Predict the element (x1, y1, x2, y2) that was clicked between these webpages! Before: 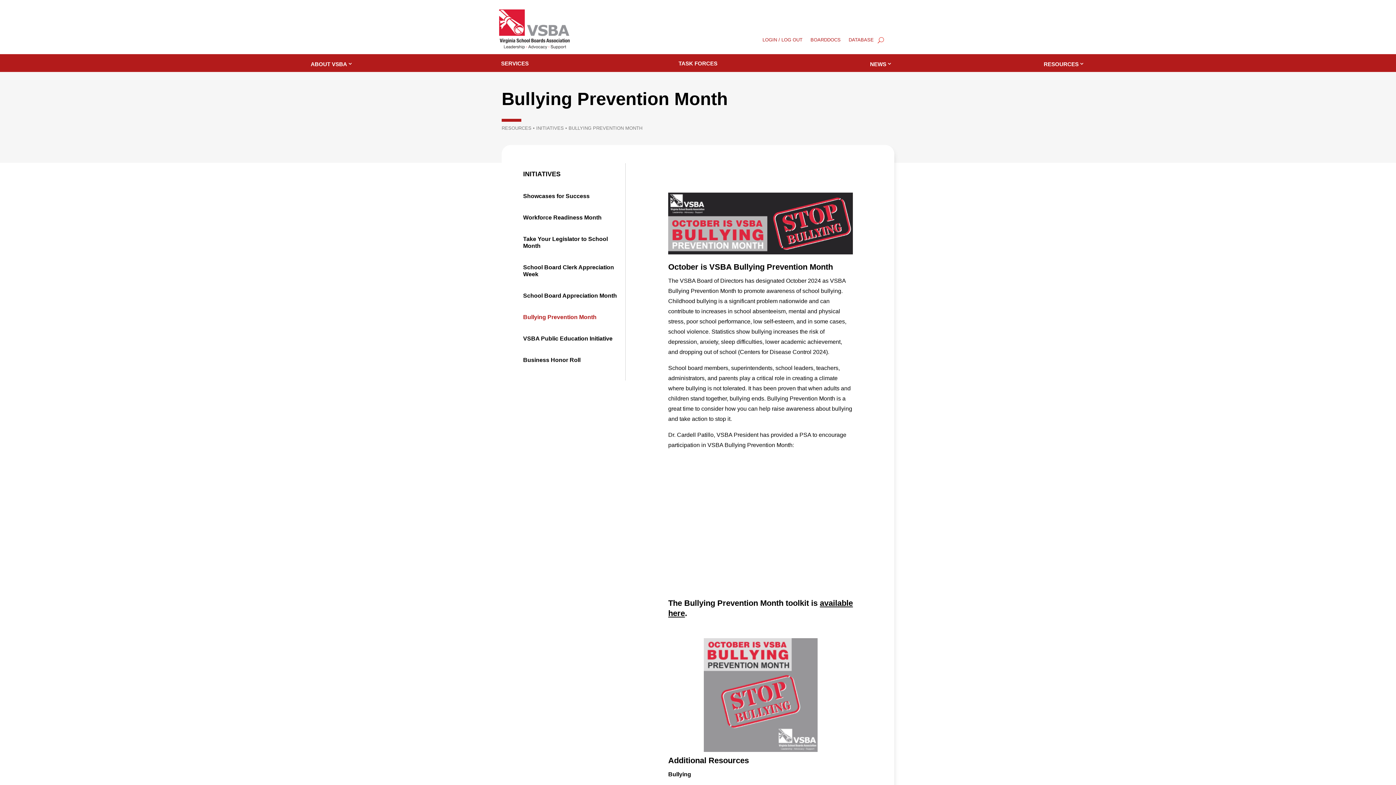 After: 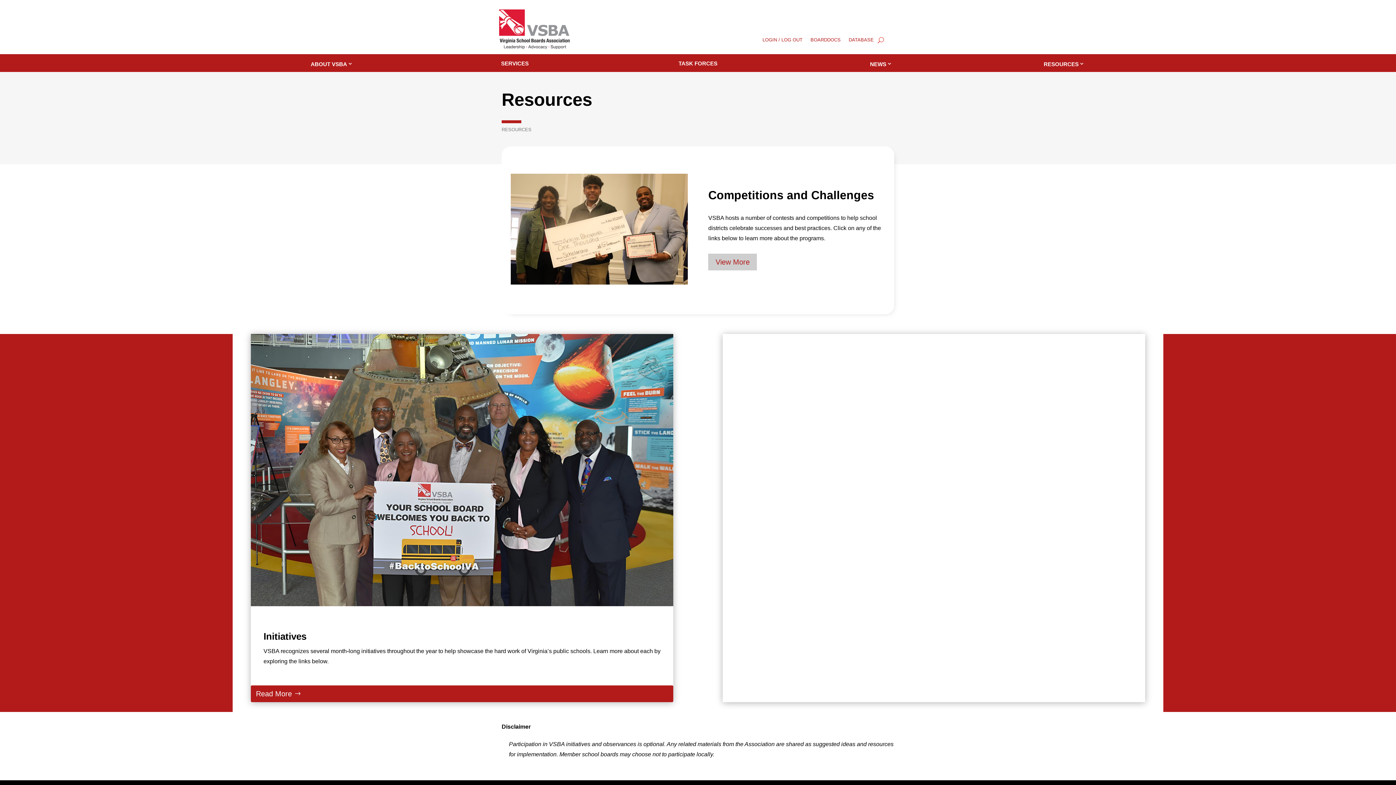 Action: bbox: (972, 53, 1155, 74) label: RESOURCES